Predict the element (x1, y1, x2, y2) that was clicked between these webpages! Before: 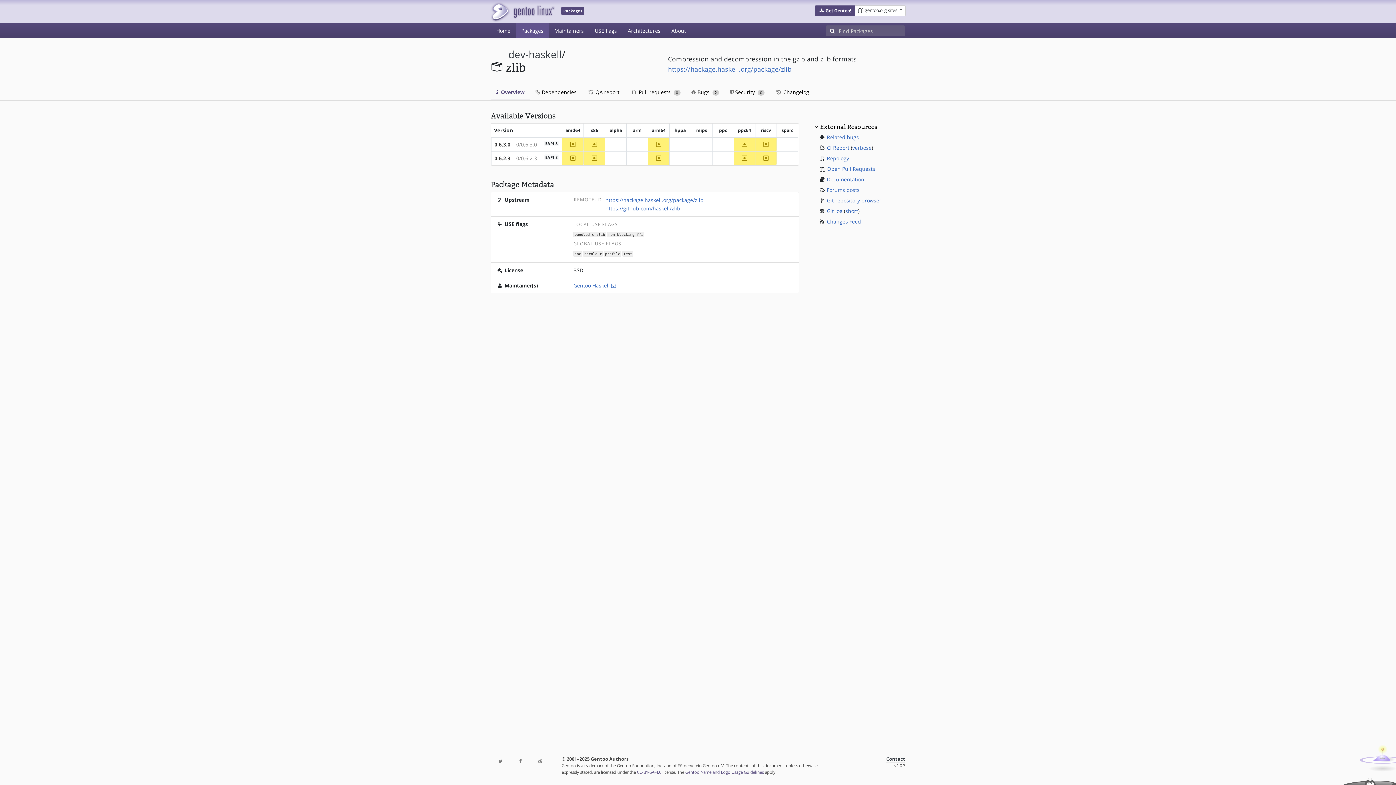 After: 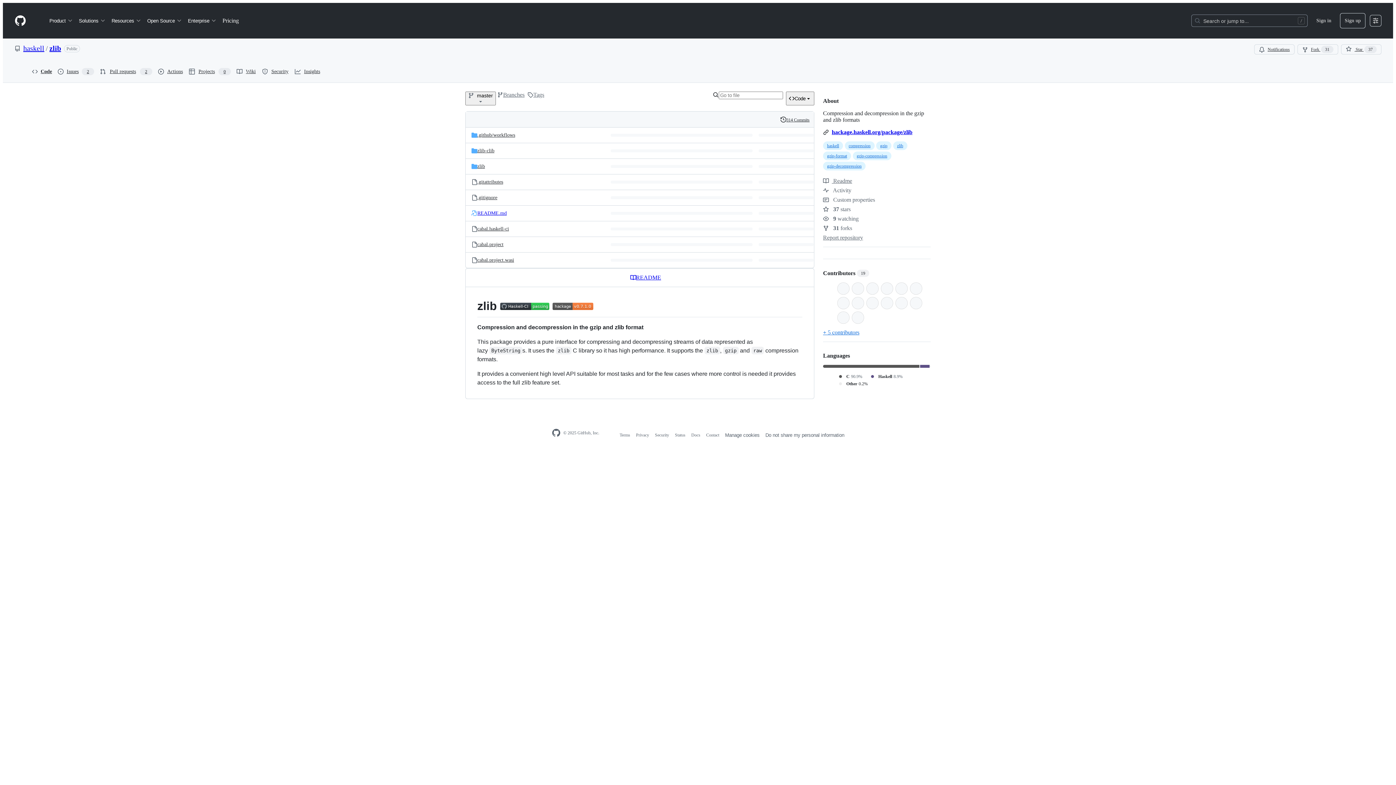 Action: label: https://github.com/haskell/zlib bbox: (605, 205, 680, 212)